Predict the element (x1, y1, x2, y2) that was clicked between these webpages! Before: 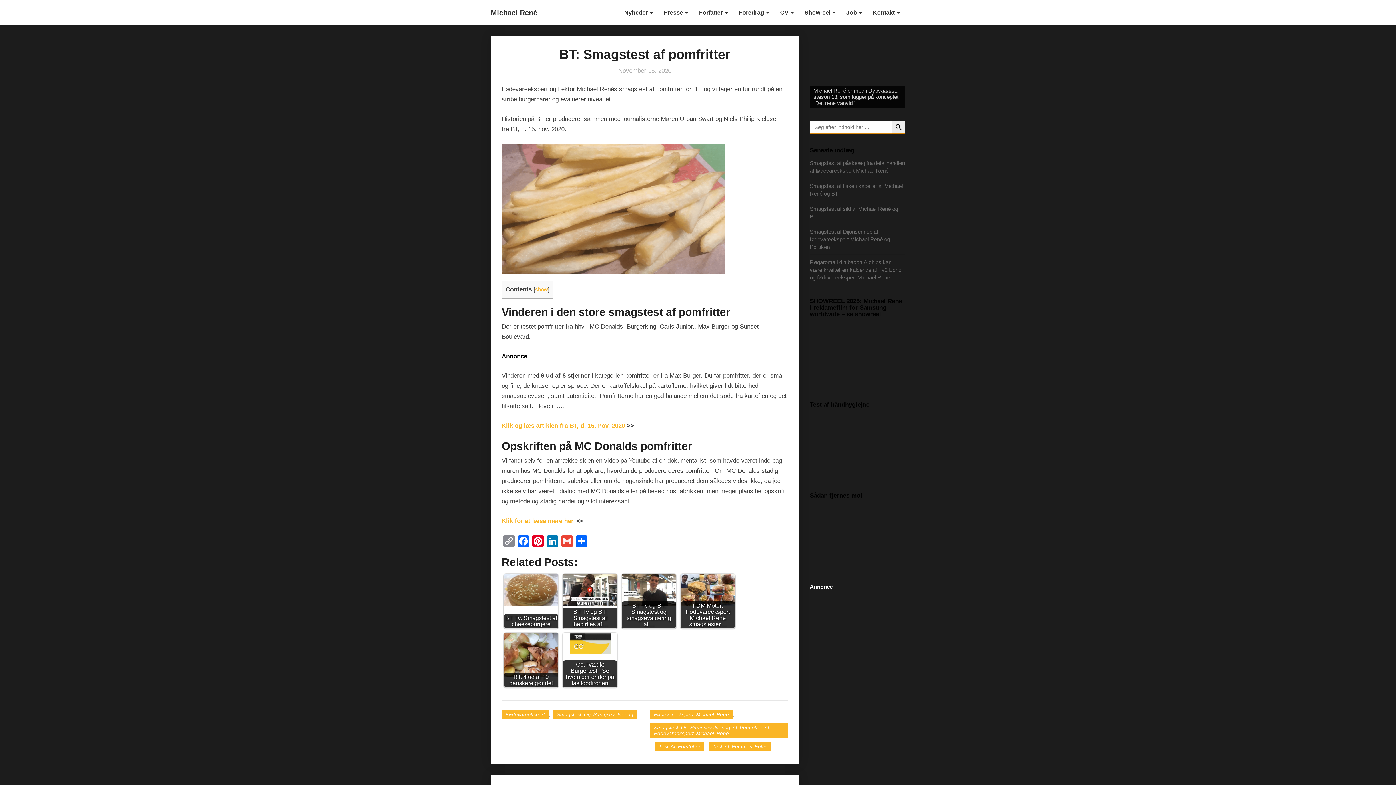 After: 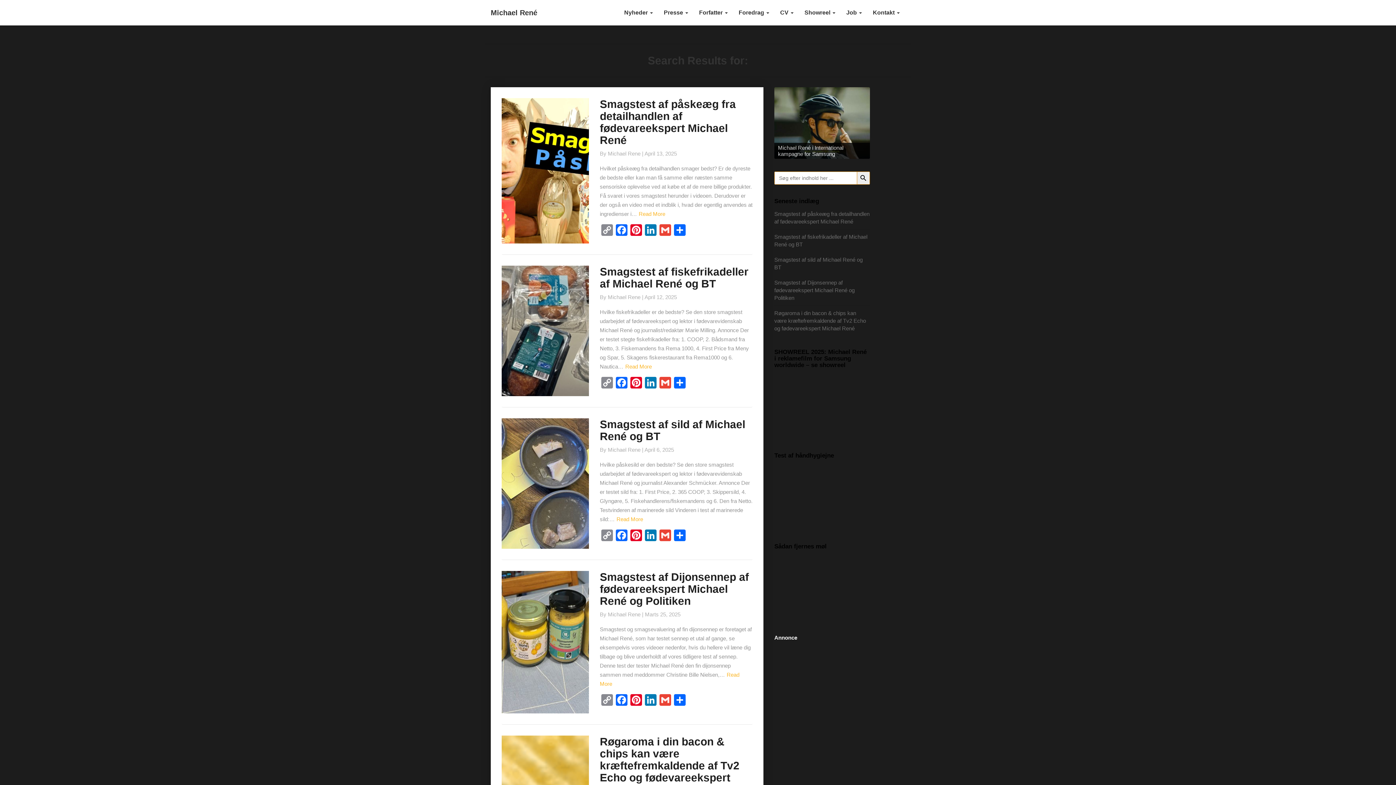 Action: label: Search Button bbox: (892, 120, 905, 133)